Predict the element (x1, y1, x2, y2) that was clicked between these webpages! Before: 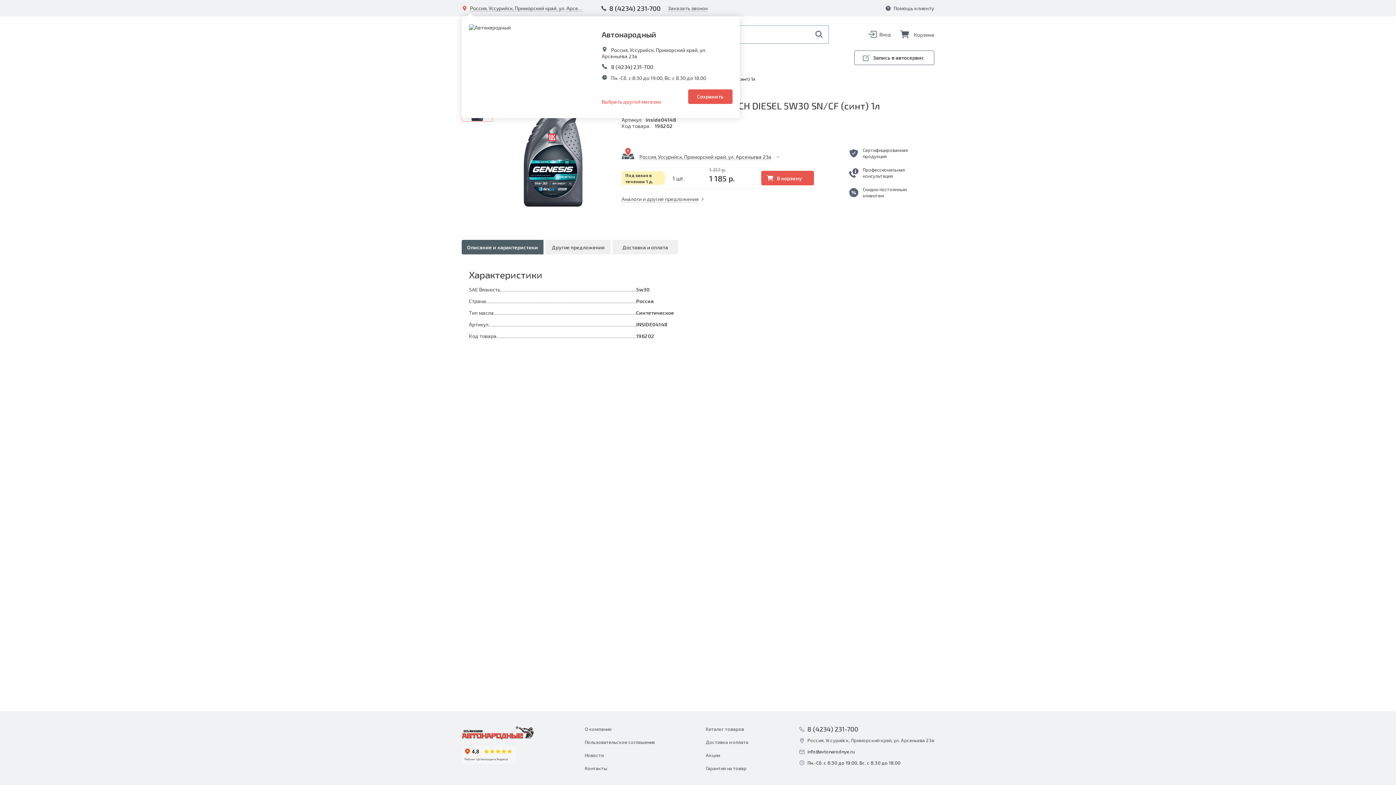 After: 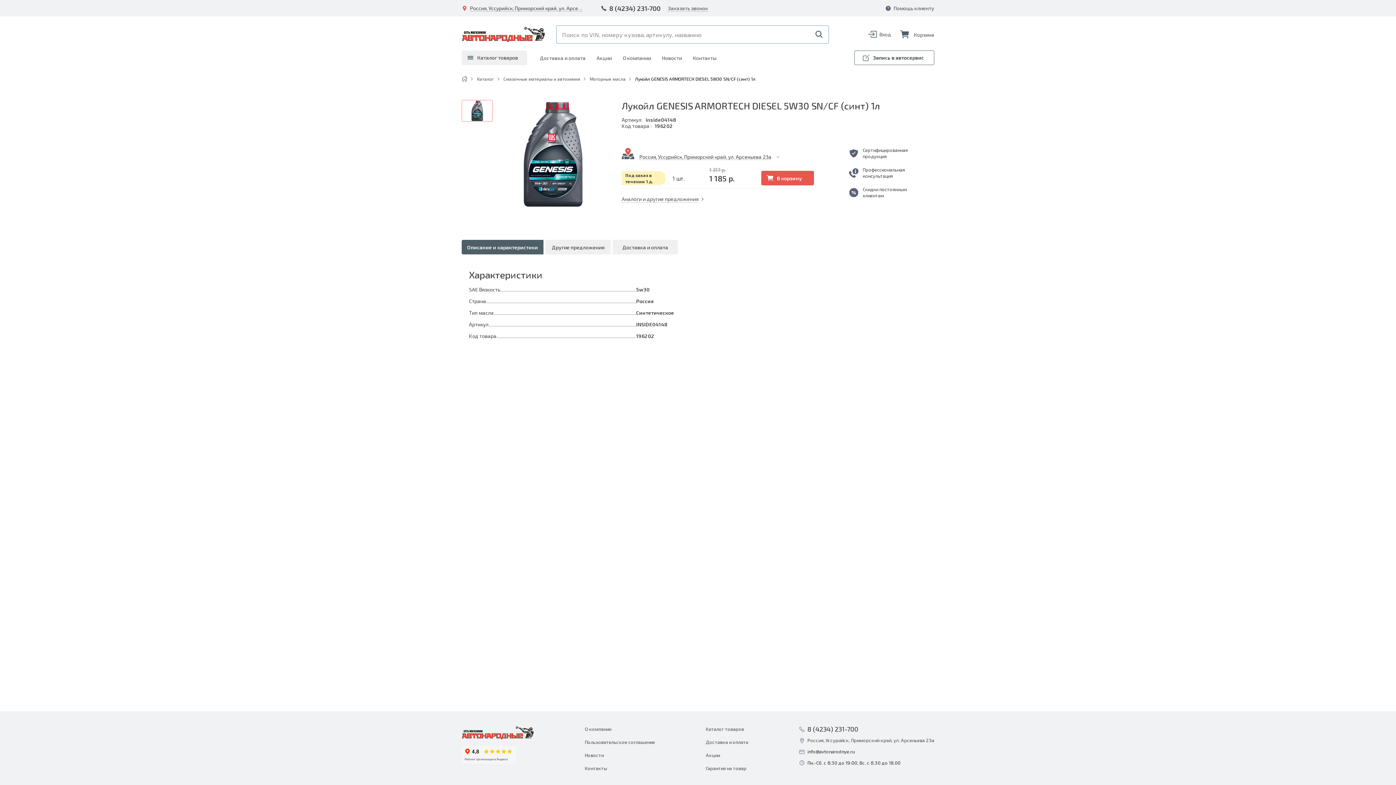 Action: bbox: (545, 240, 610, 254) label: Другие предложения